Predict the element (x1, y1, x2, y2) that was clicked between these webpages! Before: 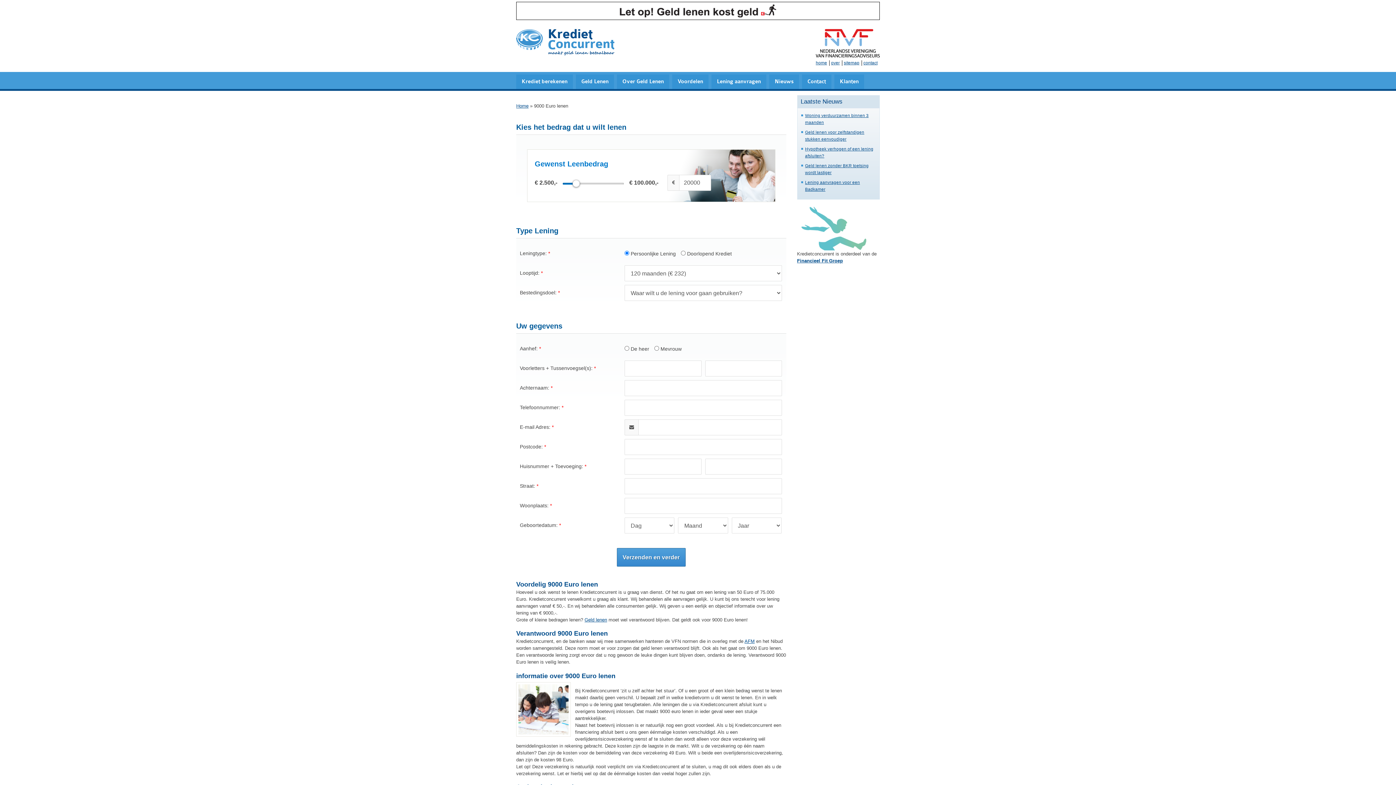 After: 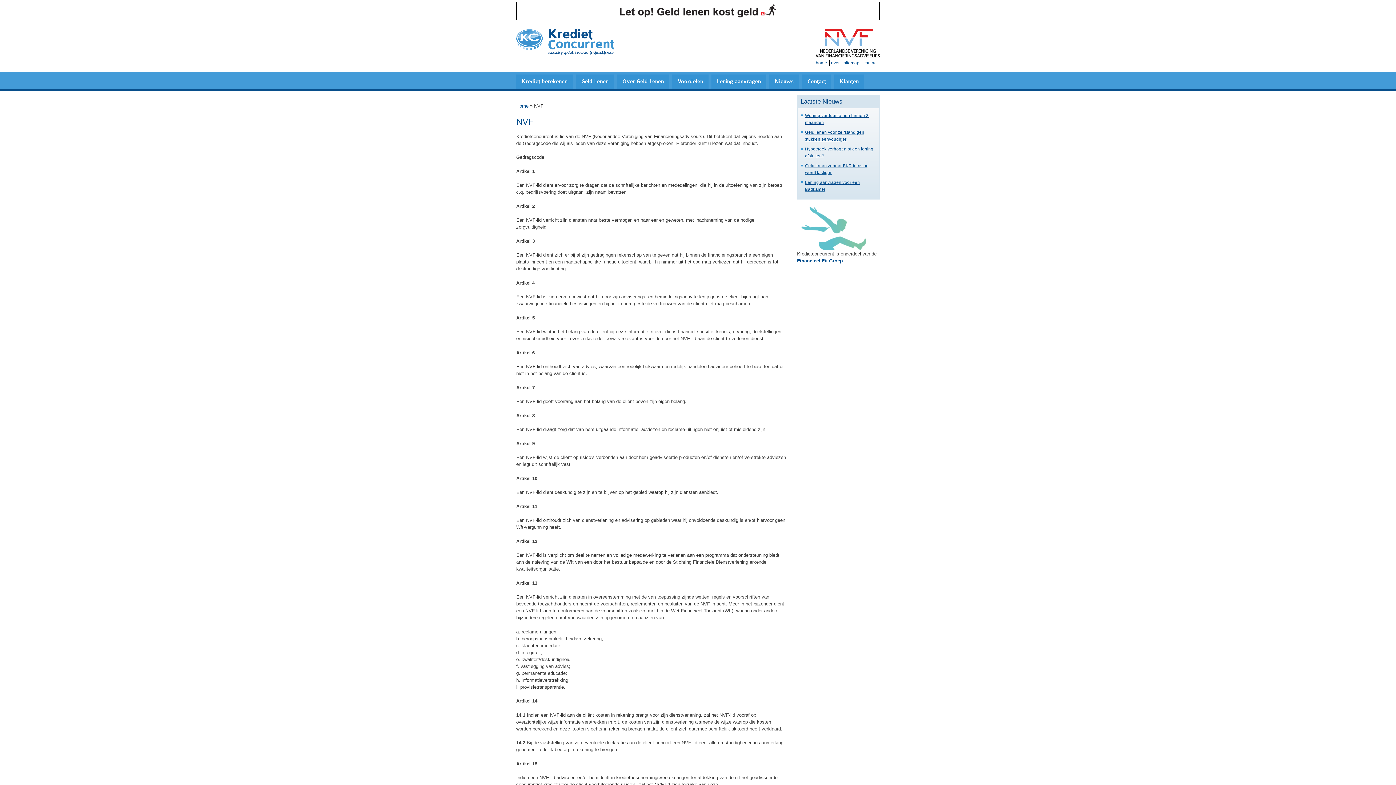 Action: label: NVF bbox: (815, 29, 879, 57)